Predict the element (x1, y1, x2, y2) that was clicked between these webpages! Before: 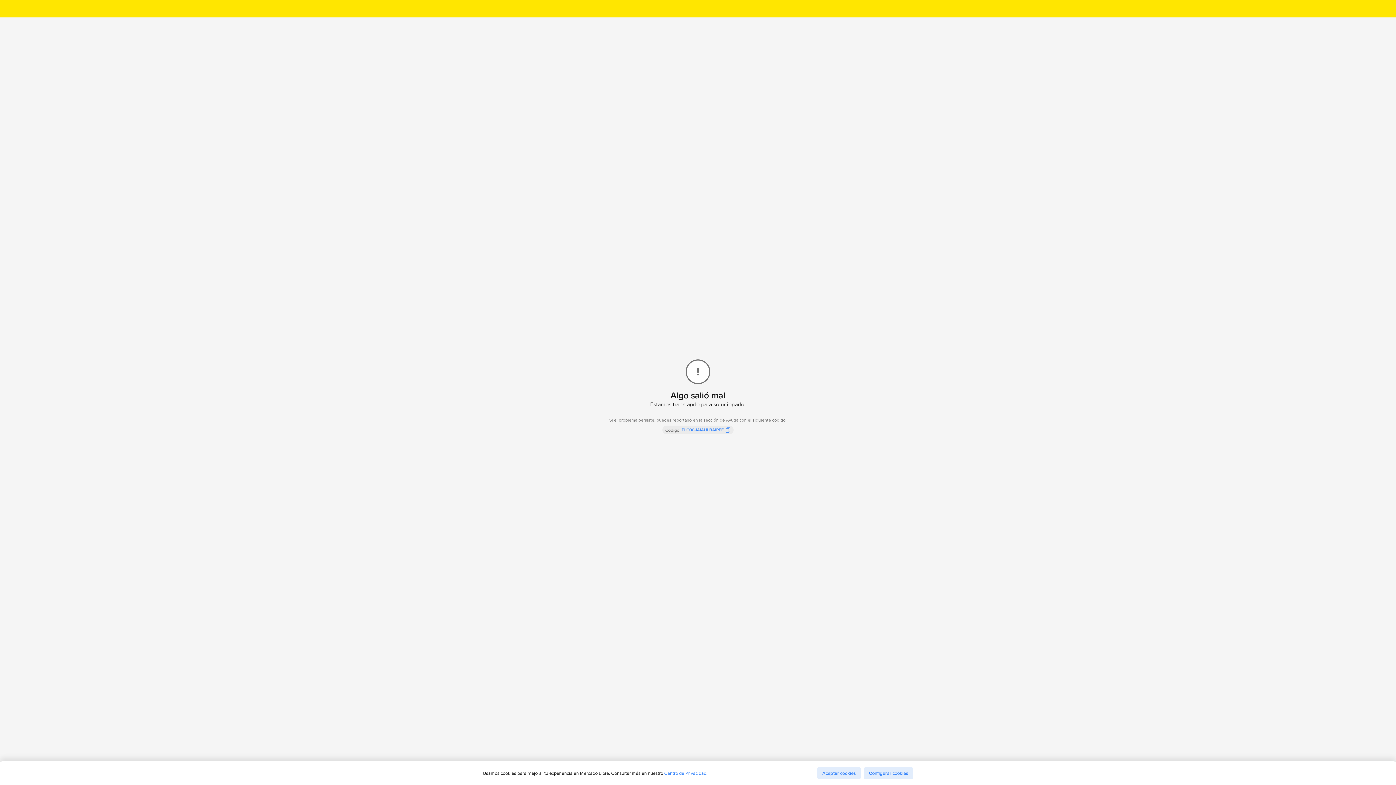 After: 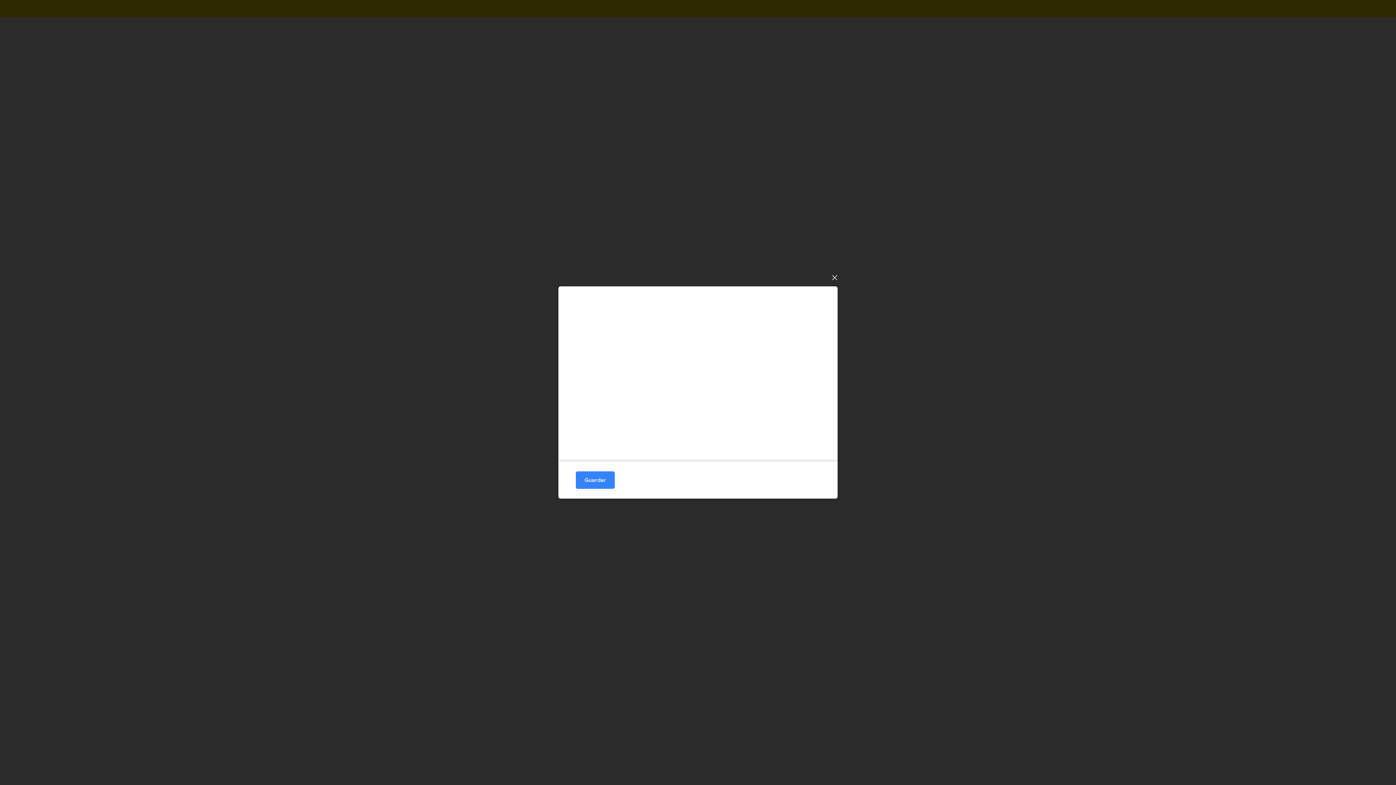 Action: label: Configurar cookies bbox: (864, 767, 913, 779)